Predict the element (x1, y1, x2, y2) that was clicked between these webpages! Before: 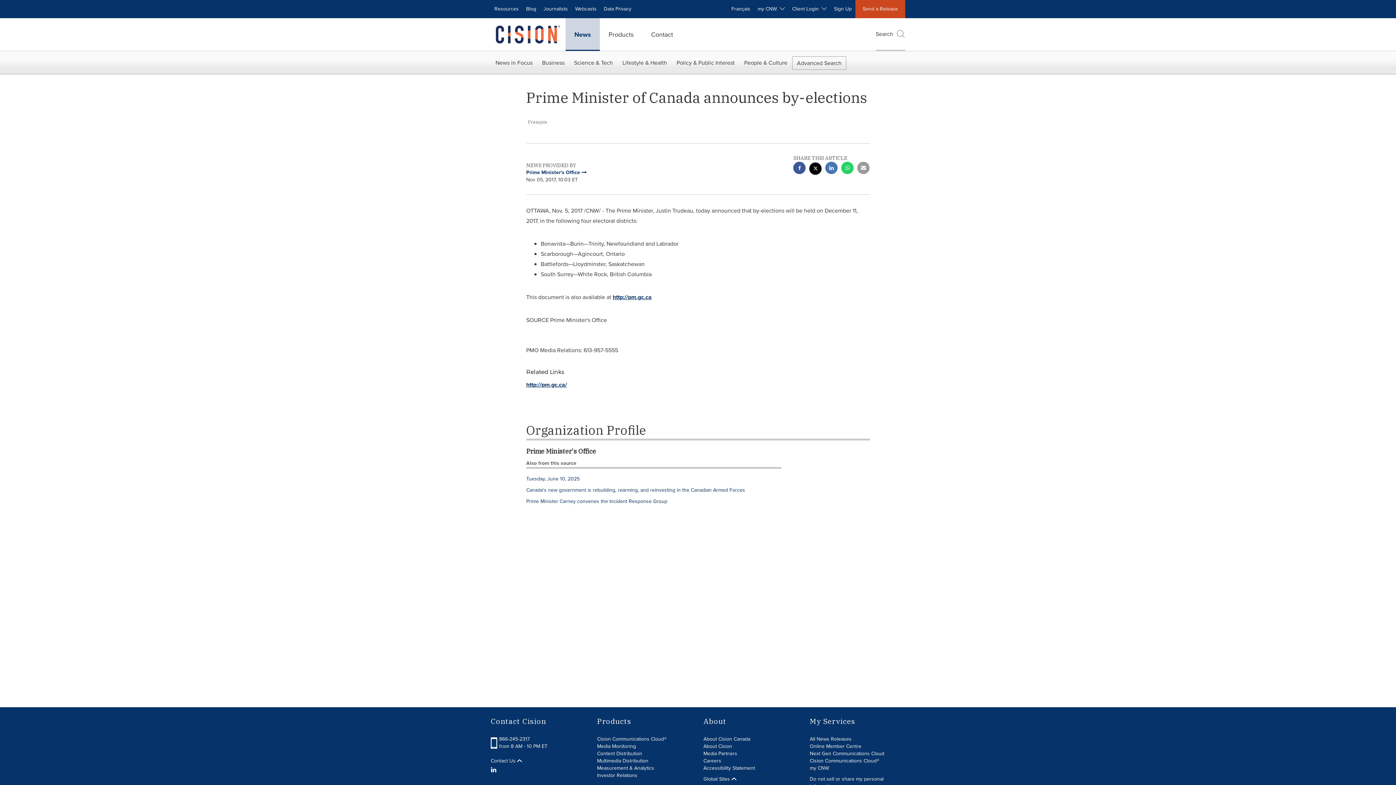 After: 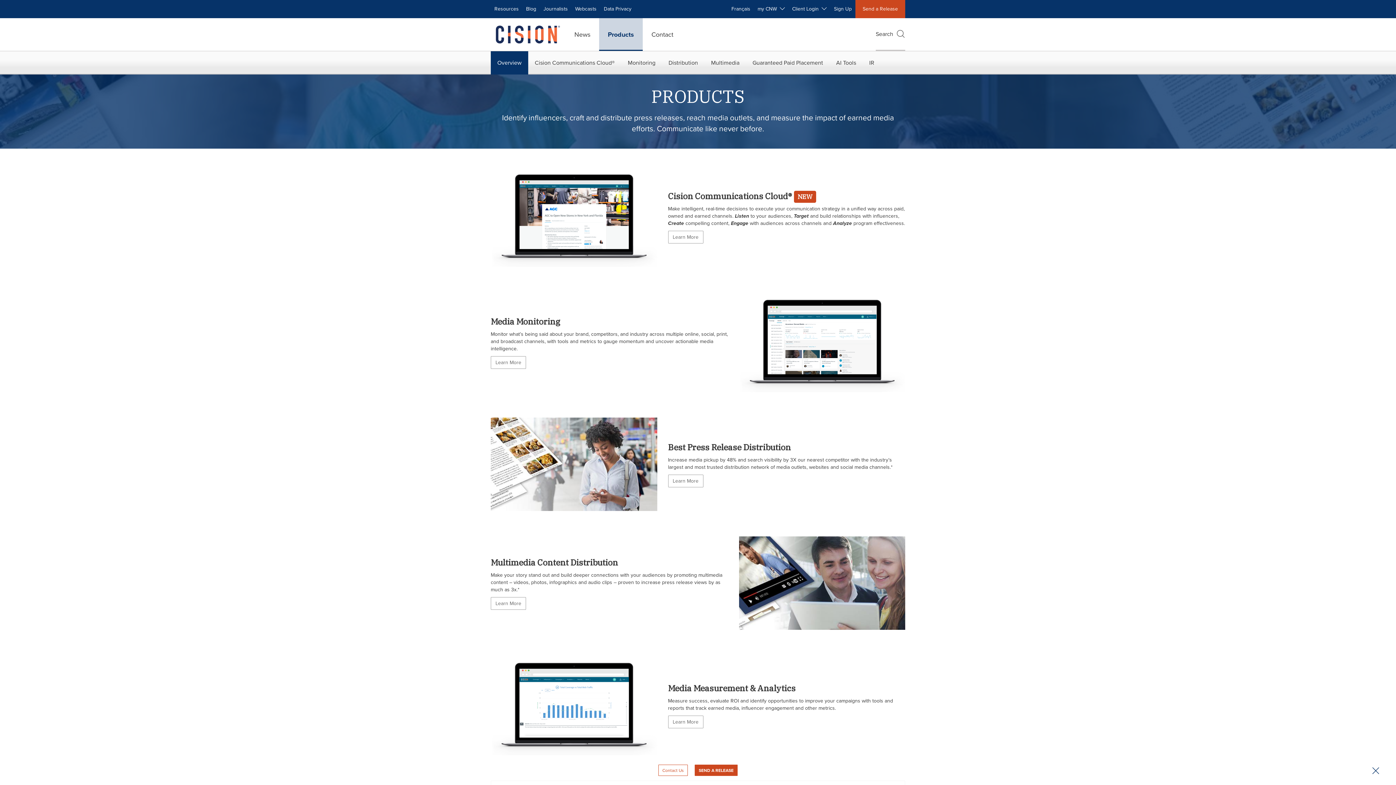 Action: bbox: (600, 18, 642, 50) label: Products